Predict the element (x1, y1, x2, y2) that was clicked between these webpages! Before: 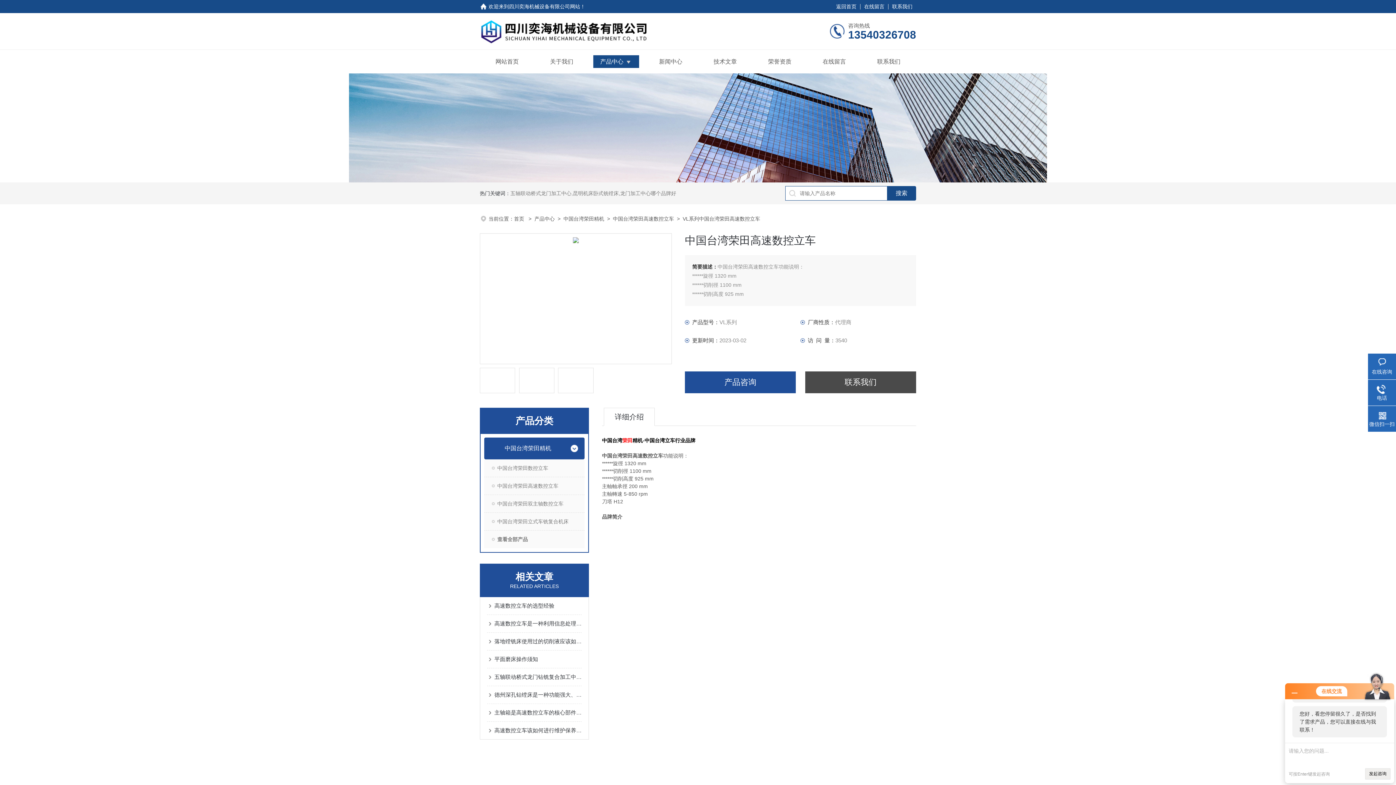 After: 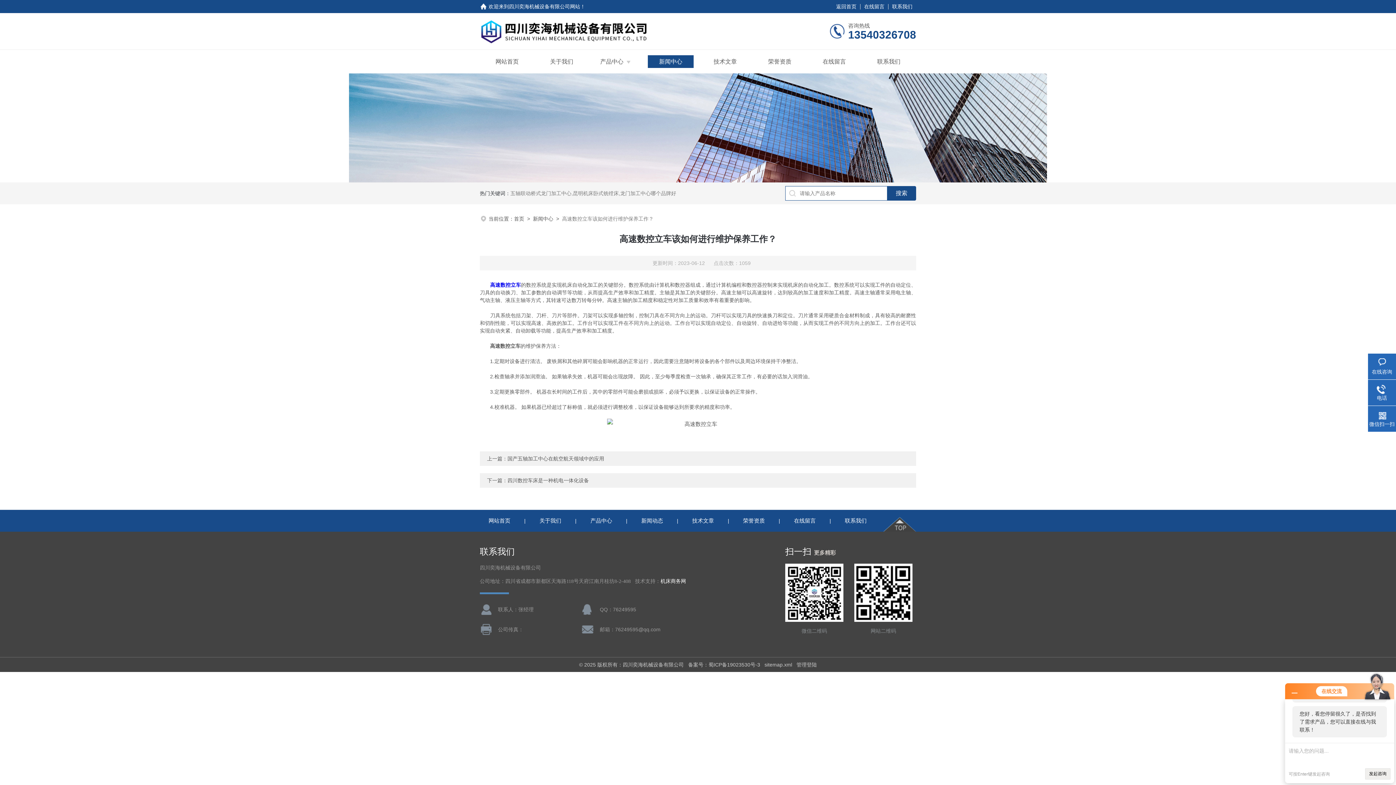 Action: label: 高速数控立车该如何进行维护保养工作？ bbox: (494, 722, 581, 739)